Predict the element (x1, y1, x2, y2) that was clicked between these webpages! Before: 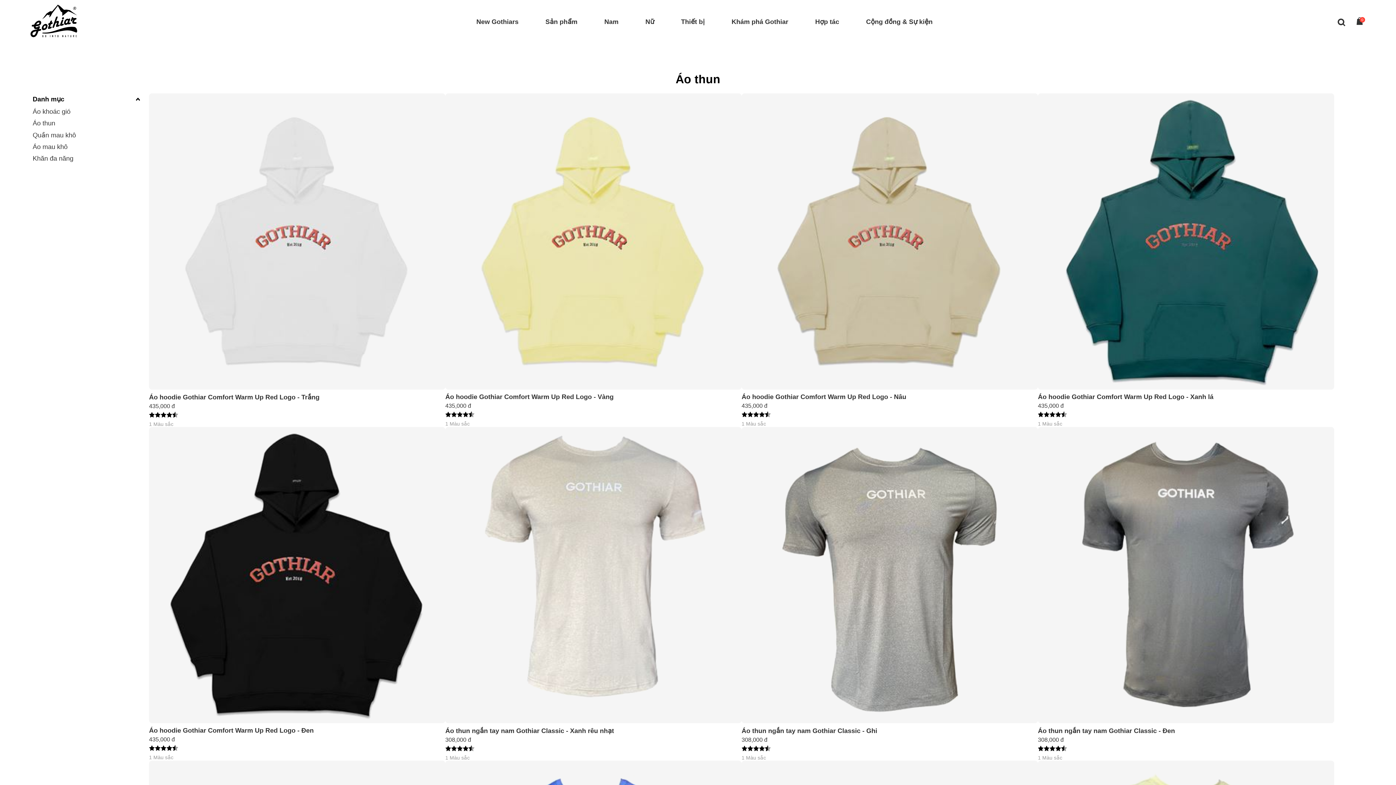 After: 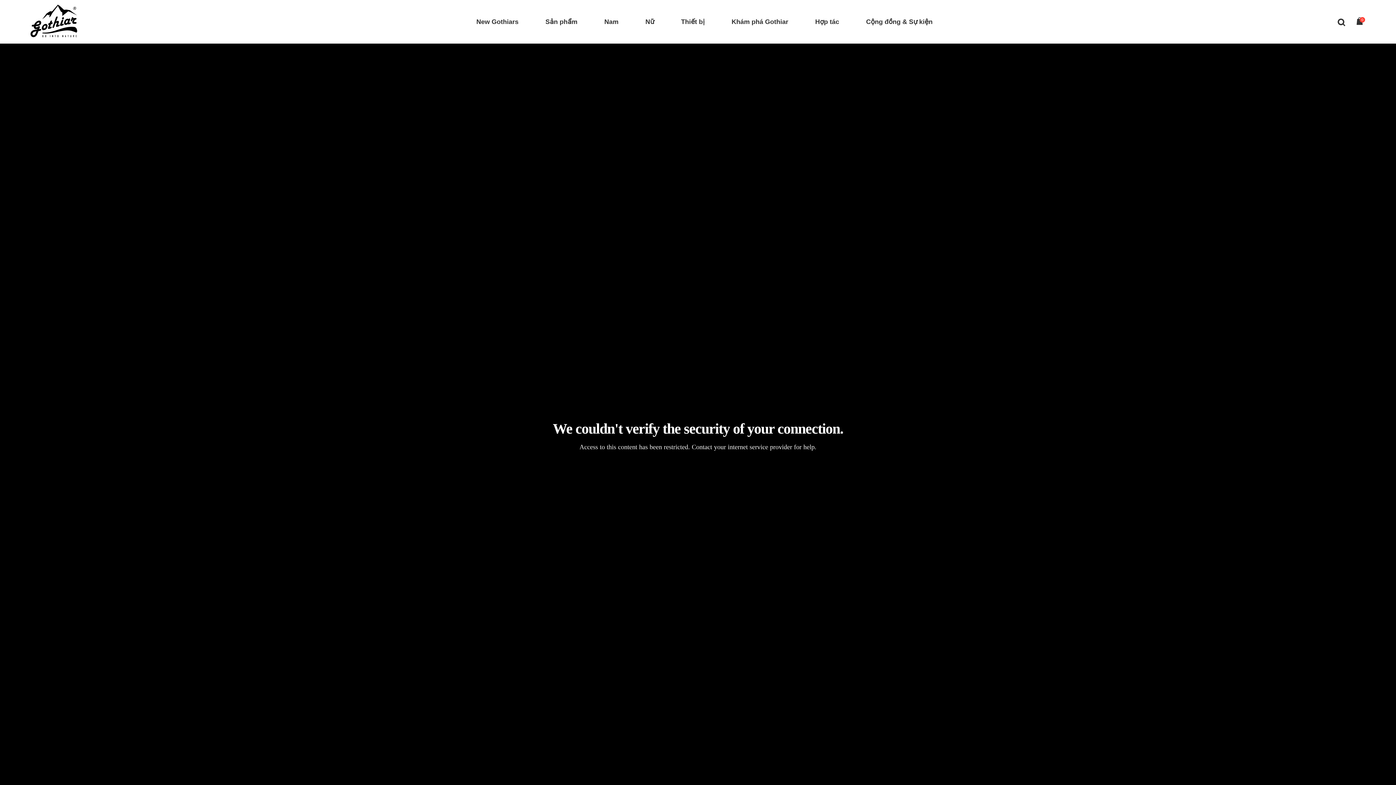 Action: label: Khám phá Gothiar bbox: (721, 0, 798, 43)